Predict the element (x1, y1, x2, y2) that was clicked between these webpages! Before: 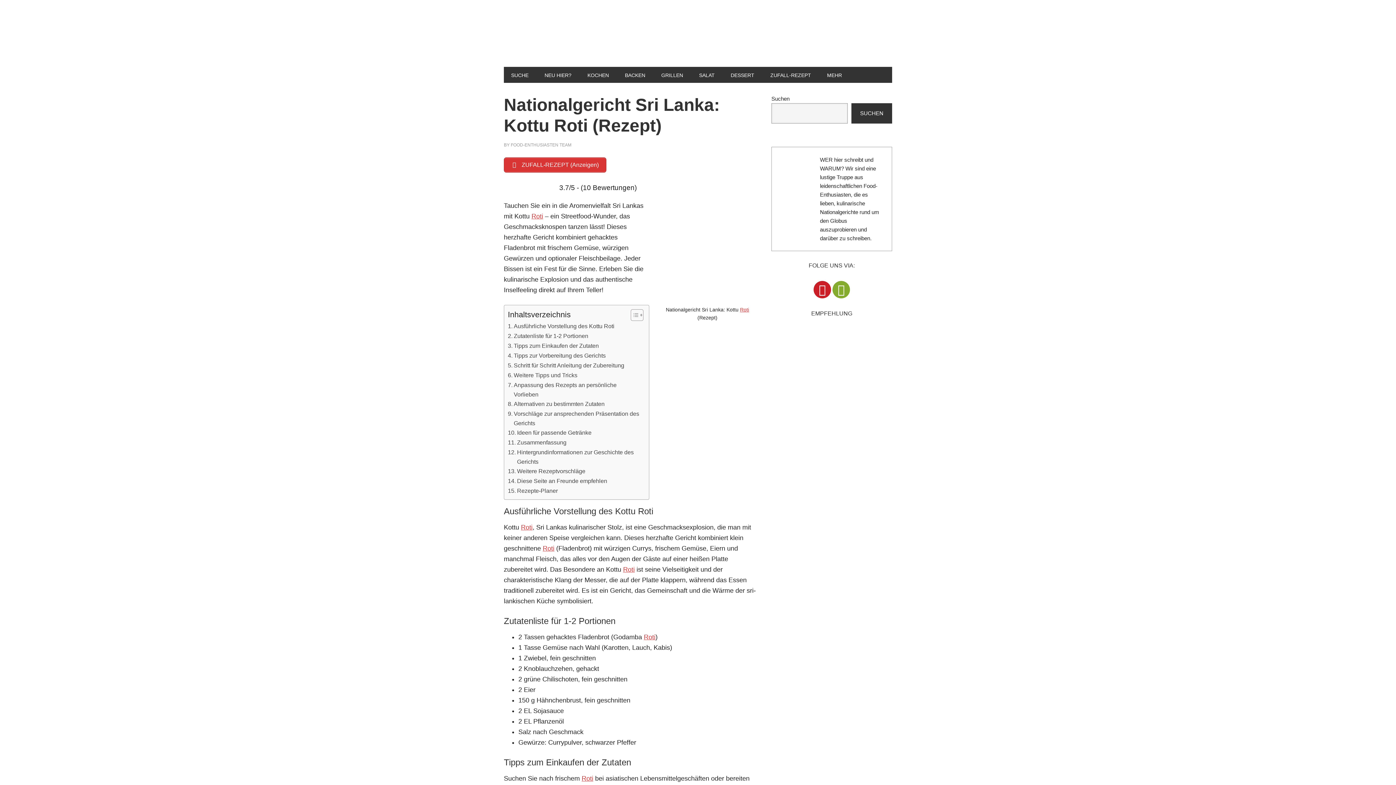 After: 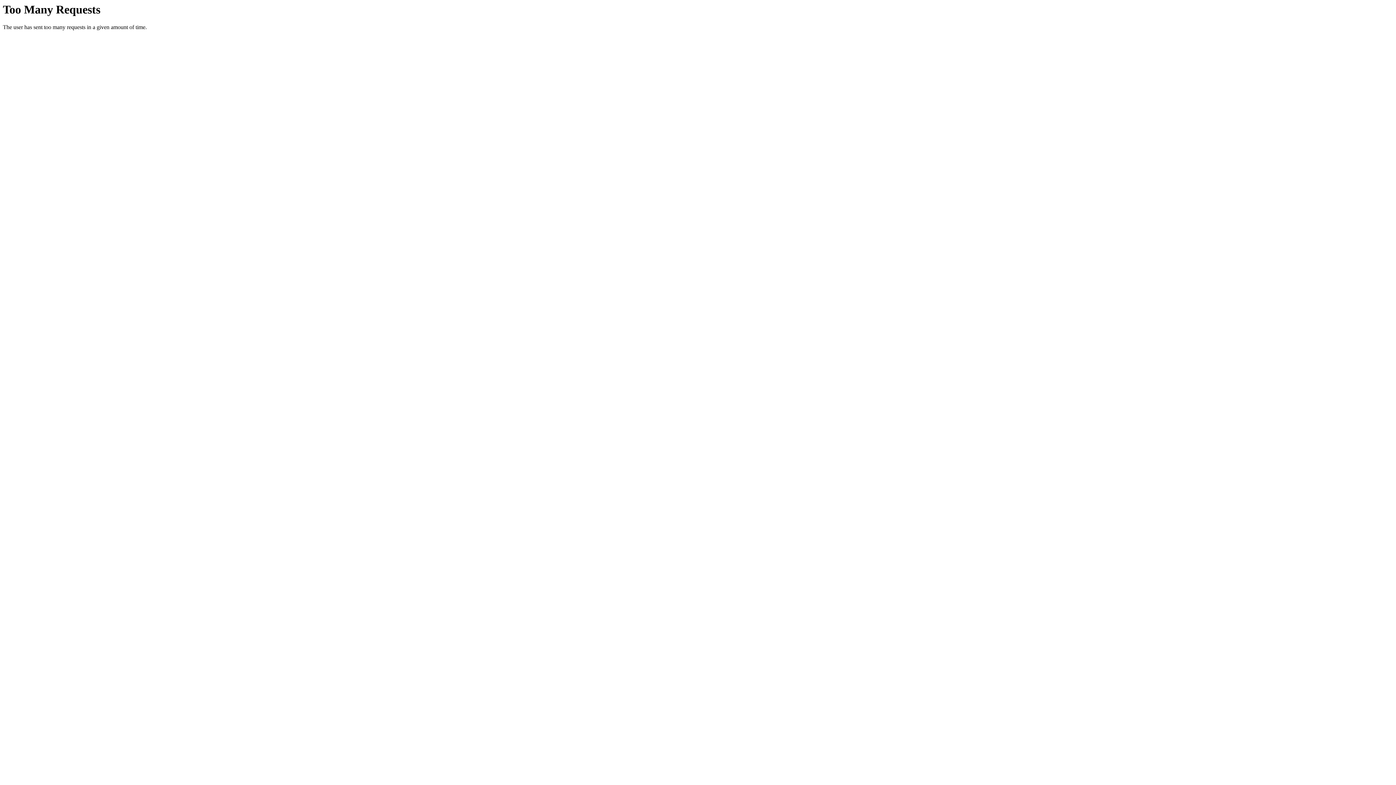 Action: label: KOCHEN bbox: (580, 66, 616, 82)